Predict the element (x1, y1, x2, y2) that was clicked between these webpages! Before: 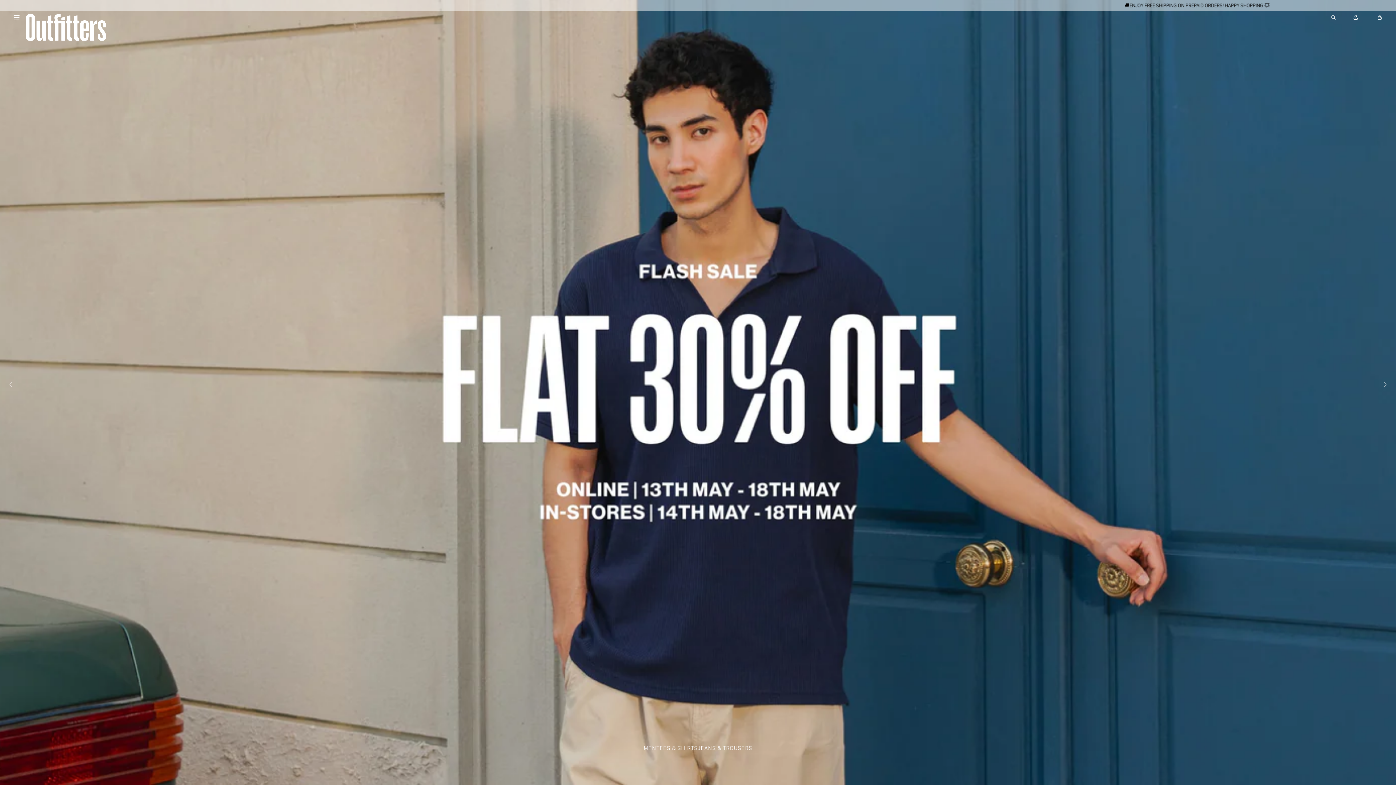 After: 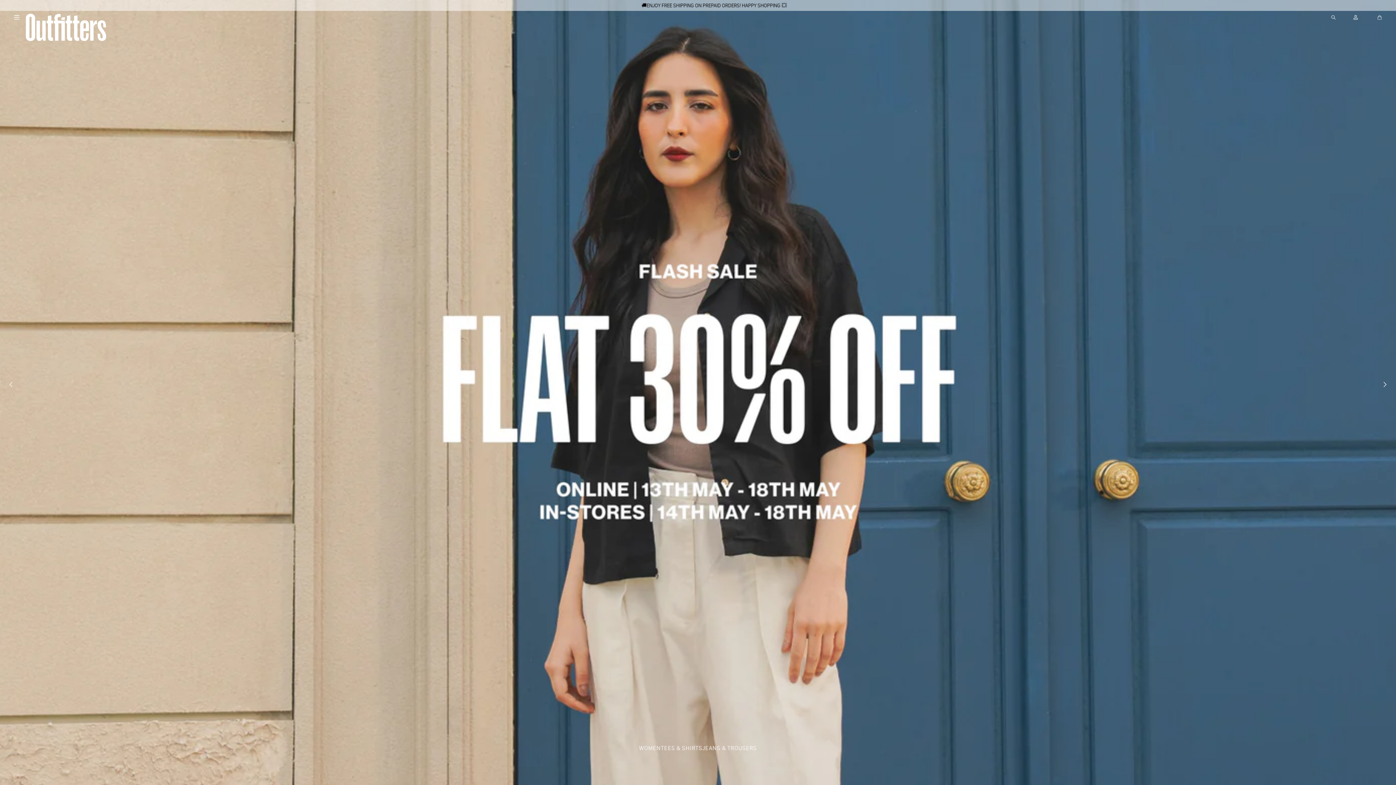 Action: label: Next slide bbox: (1382, 376, 1392, 392)